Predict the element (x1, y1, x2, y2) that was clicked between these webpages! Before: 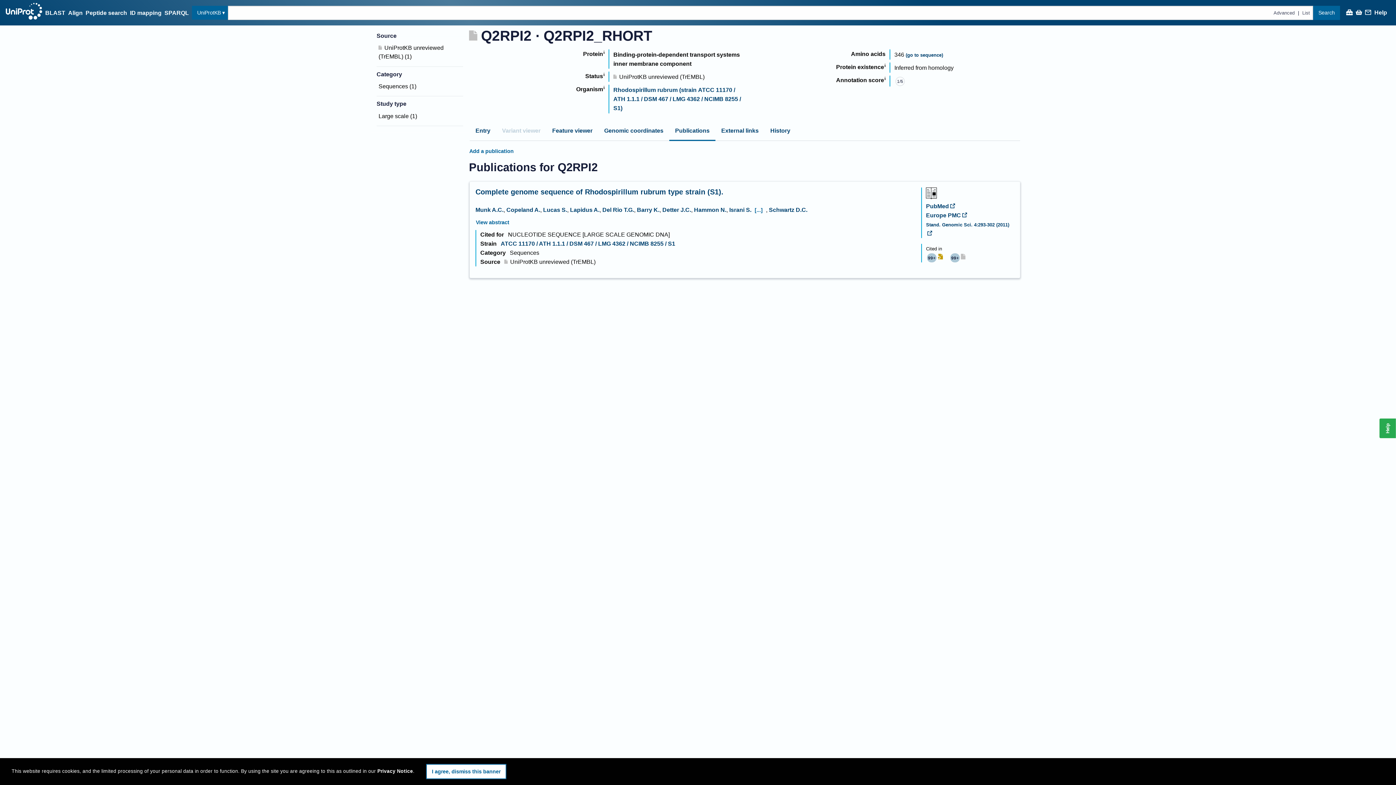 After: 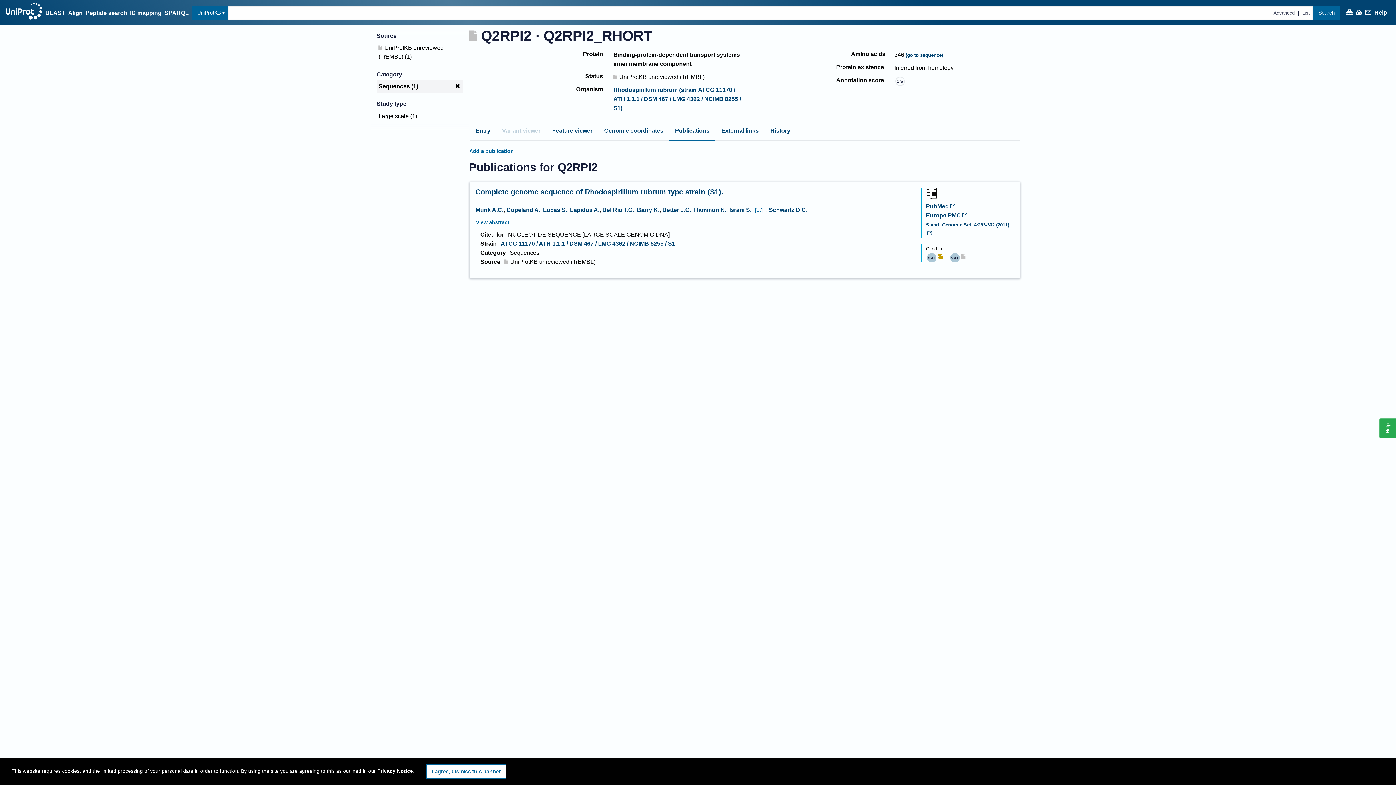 Action: label: Sequences (1) bbox: (376, 80, 463, 92)